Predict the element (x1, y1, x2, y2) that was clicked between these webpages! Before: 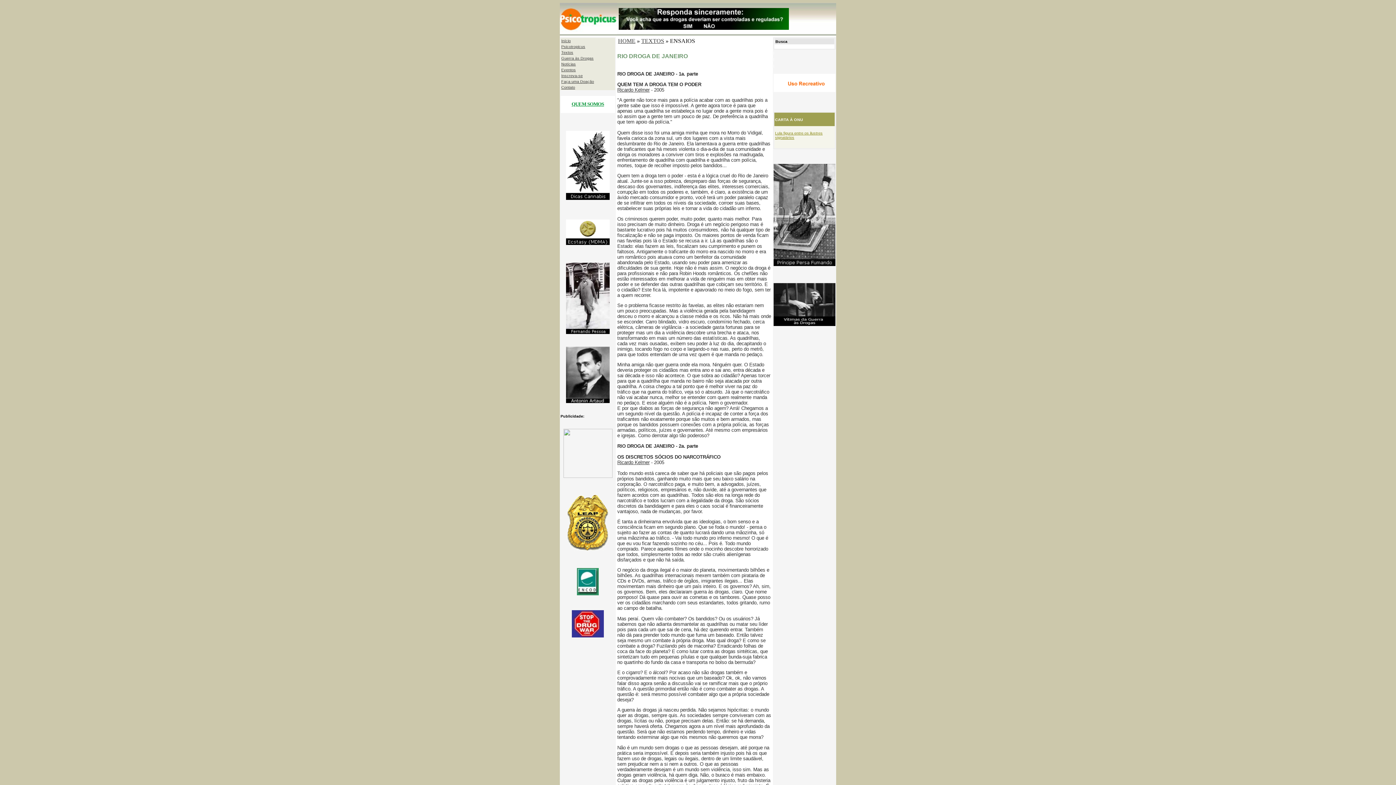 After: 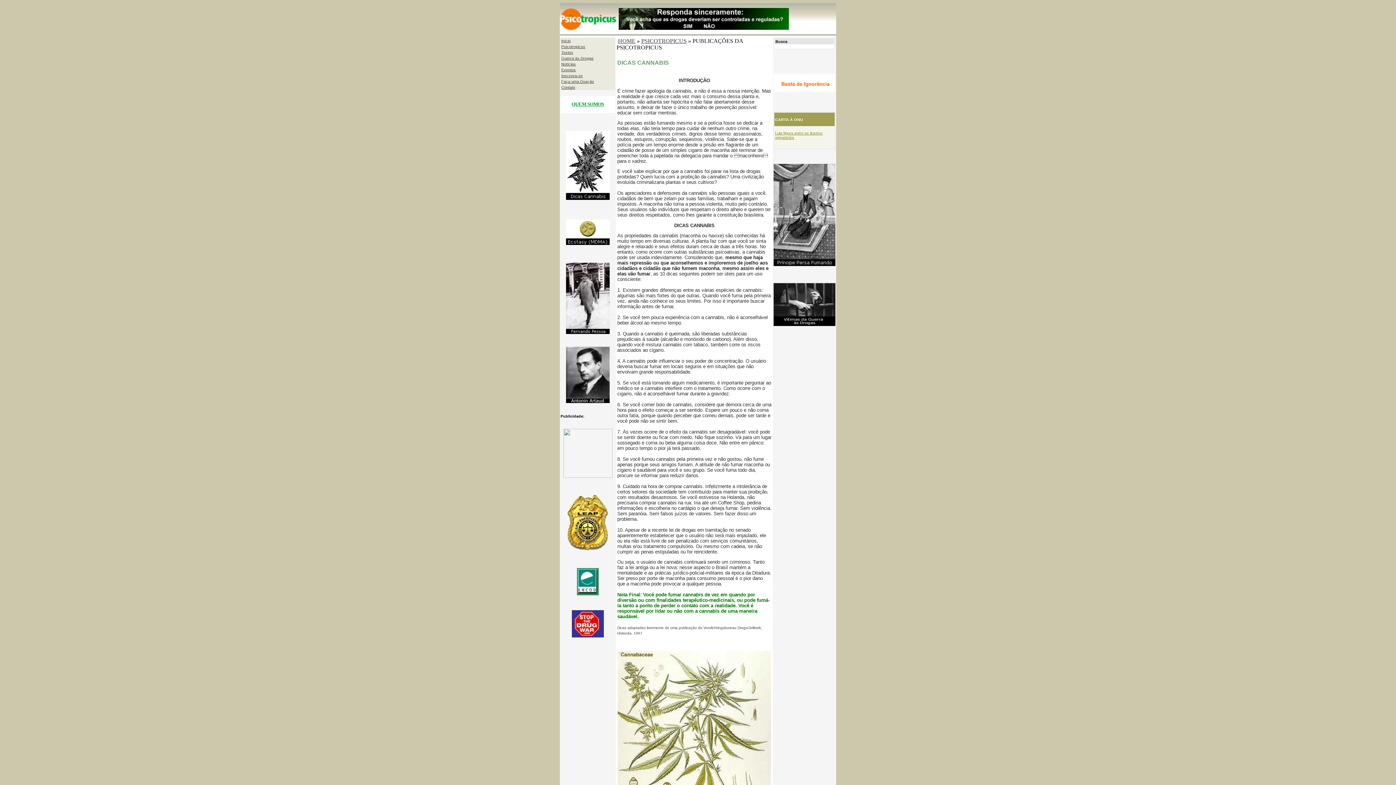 Action: bbox: (566, 194, 609, 201)